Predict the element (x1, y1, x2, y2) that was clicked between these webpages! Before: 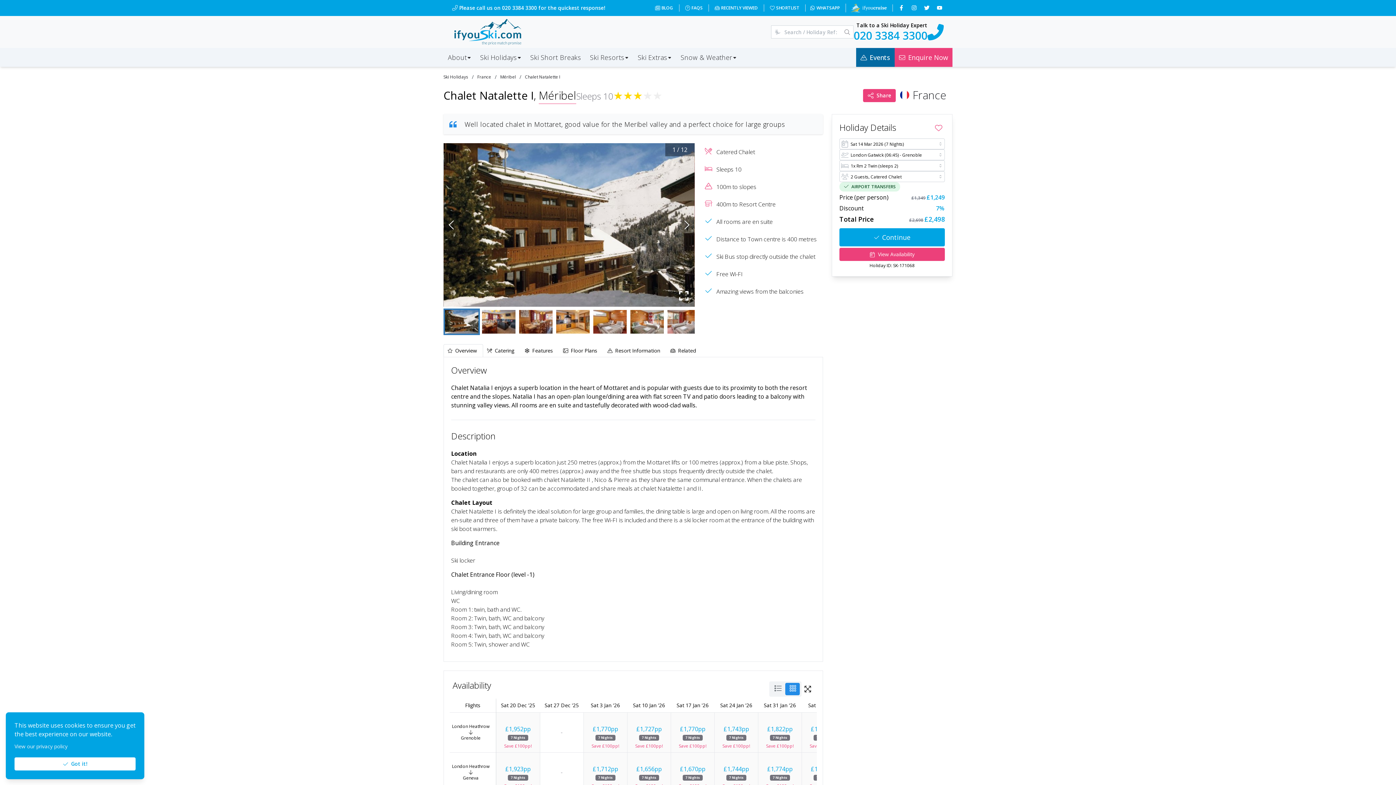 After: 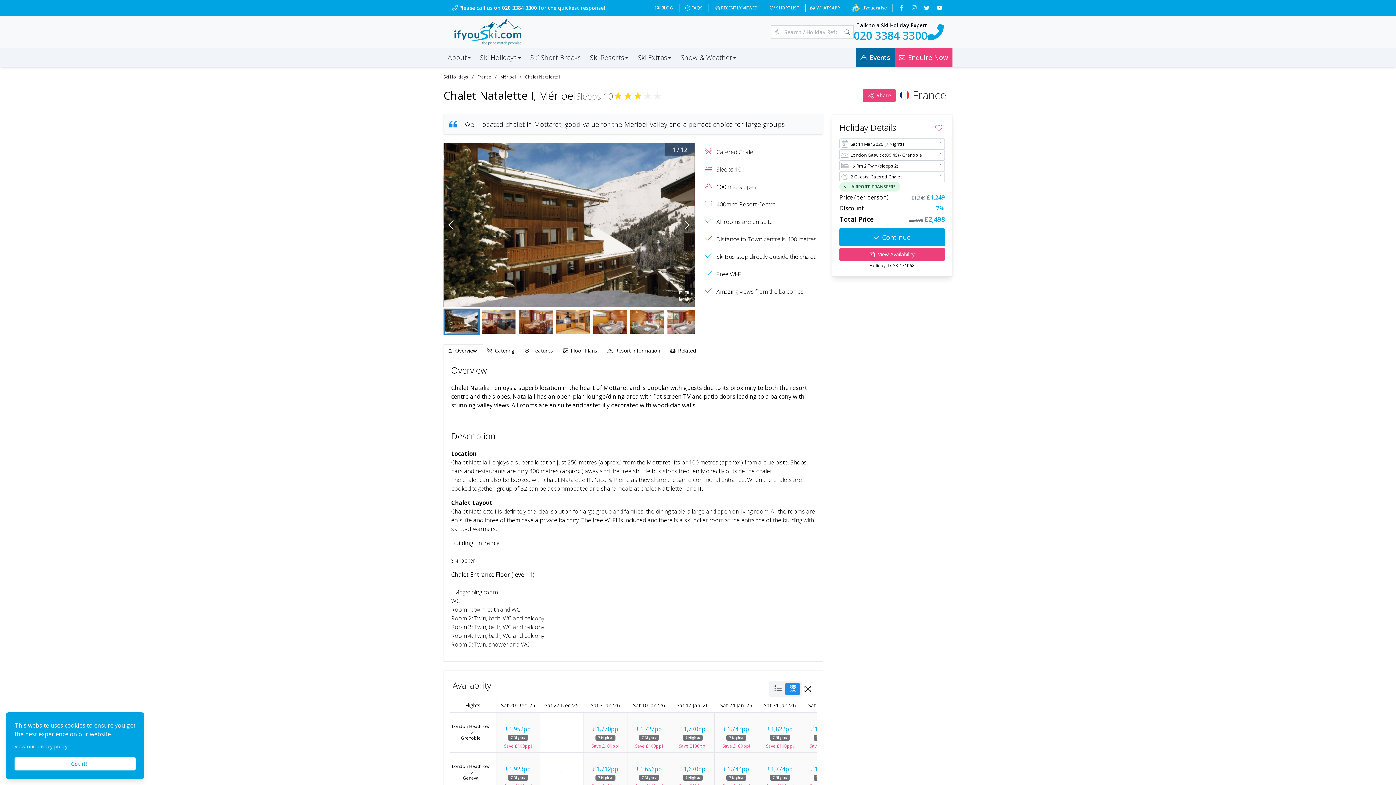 Action: label: Follow us on Facebook bbox: (898, 4, 905, 11)